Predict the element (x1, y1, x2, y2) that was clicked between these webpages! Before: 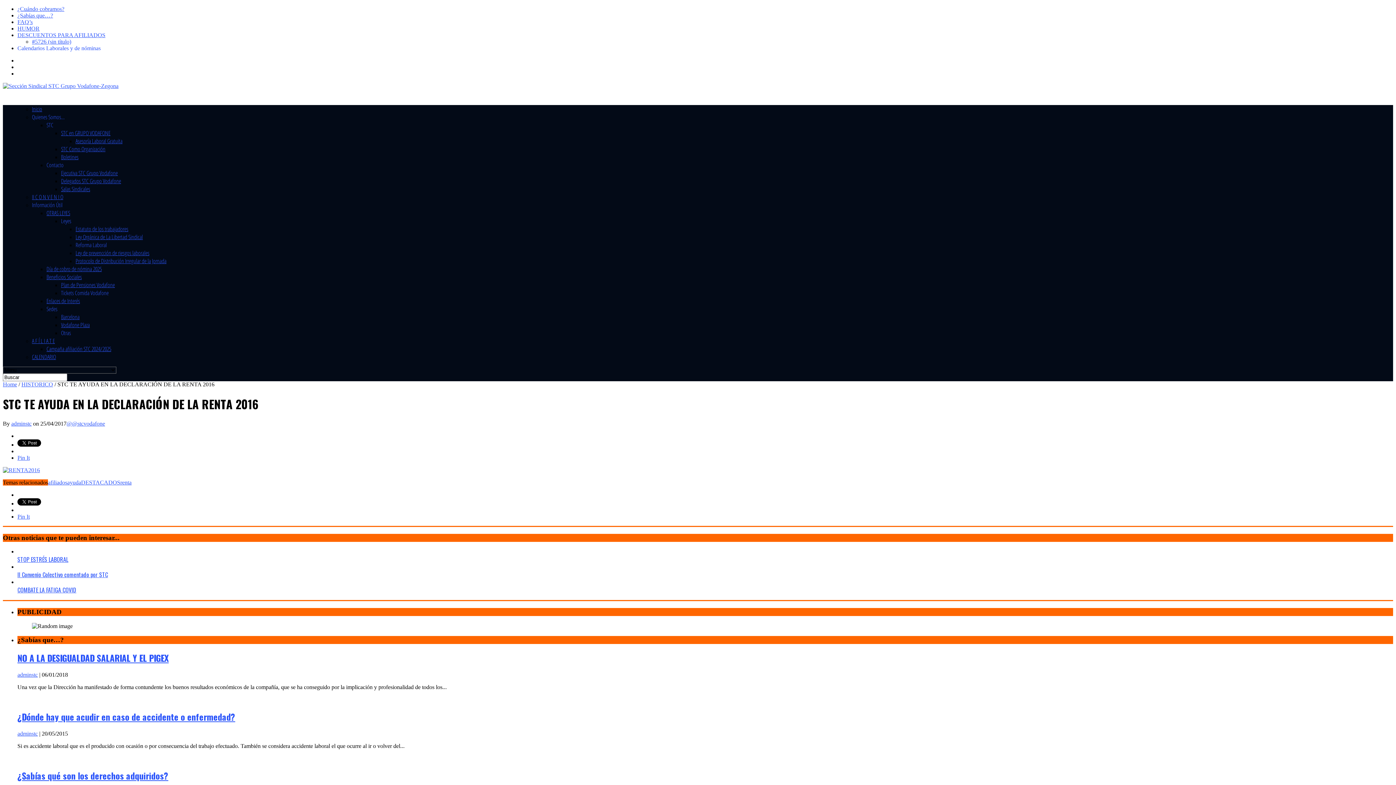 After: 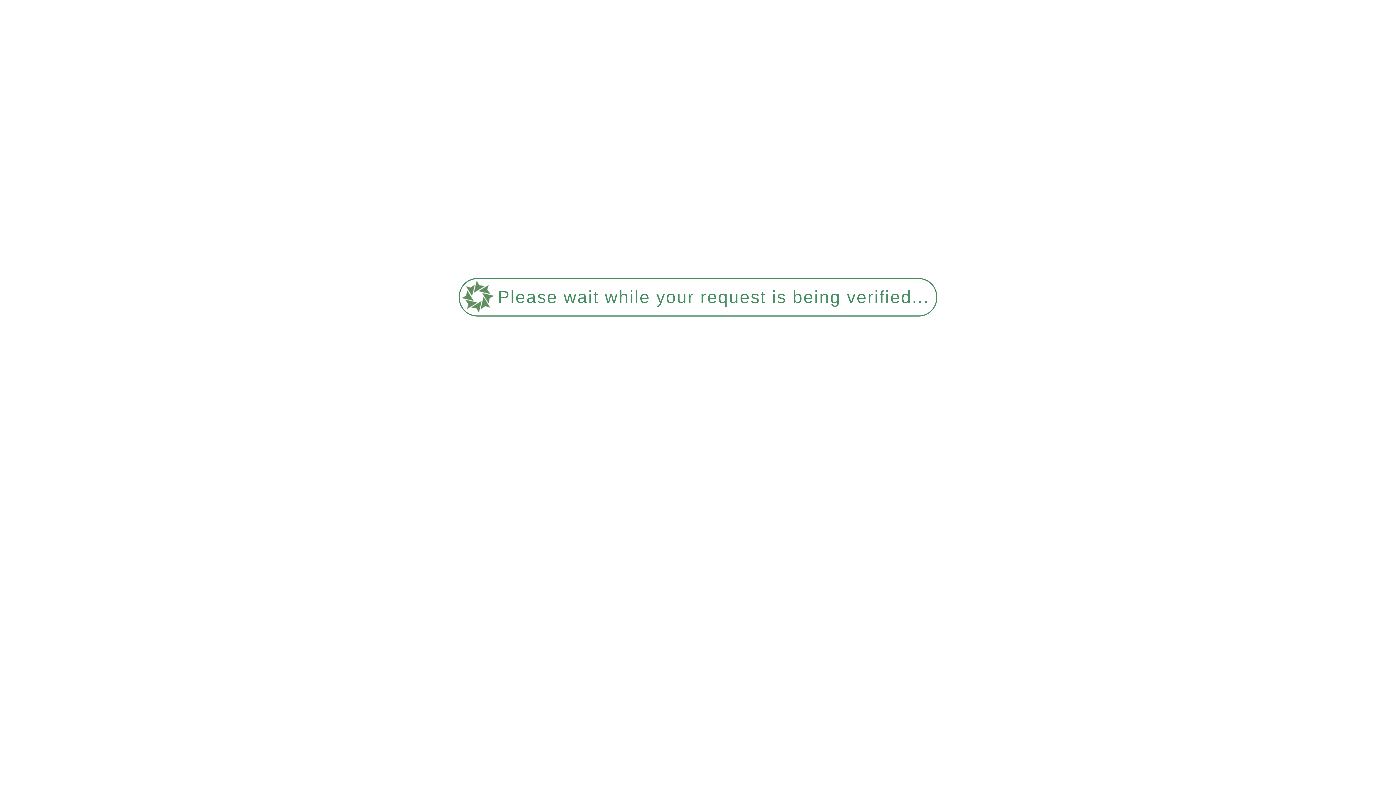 Action: bbox: (32, 38, 71, 44) label: #5726 (sin título)